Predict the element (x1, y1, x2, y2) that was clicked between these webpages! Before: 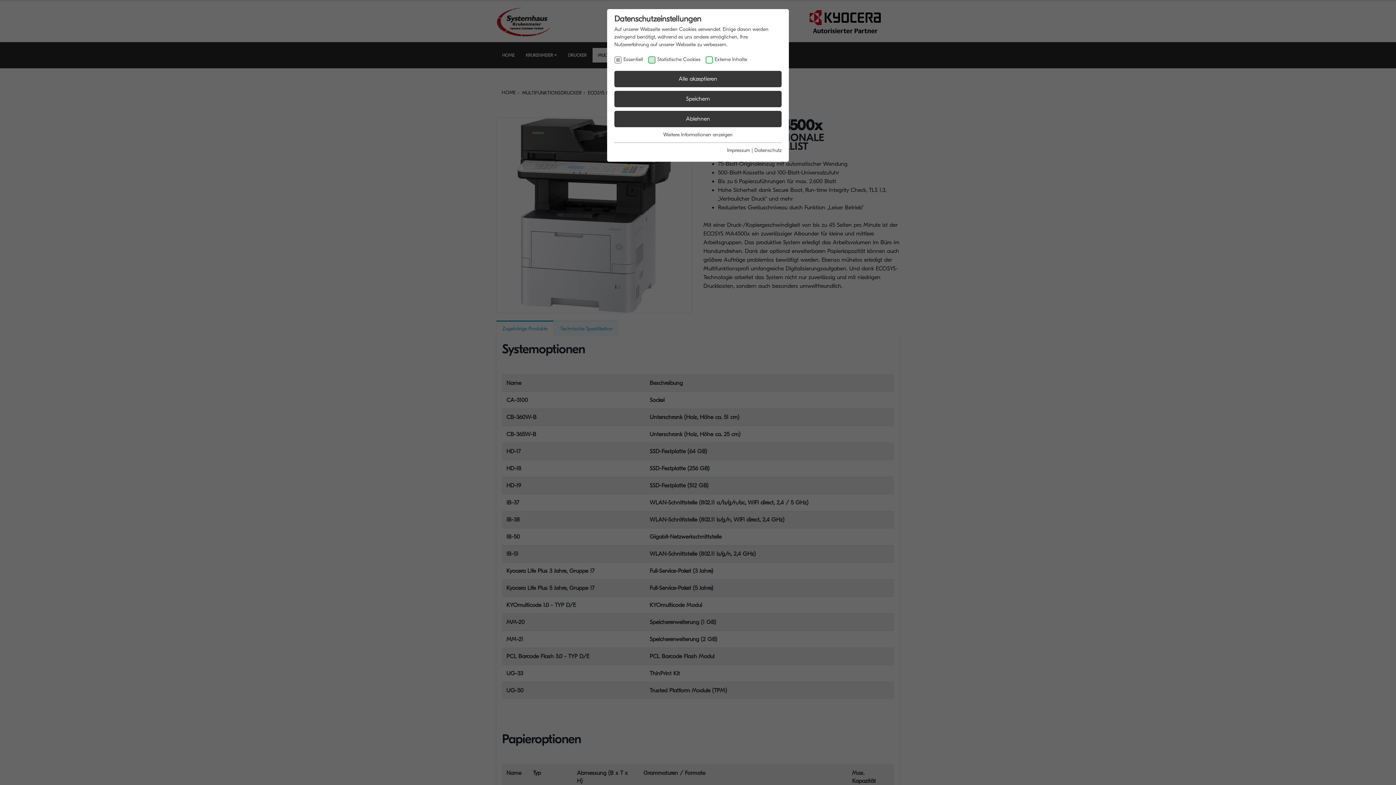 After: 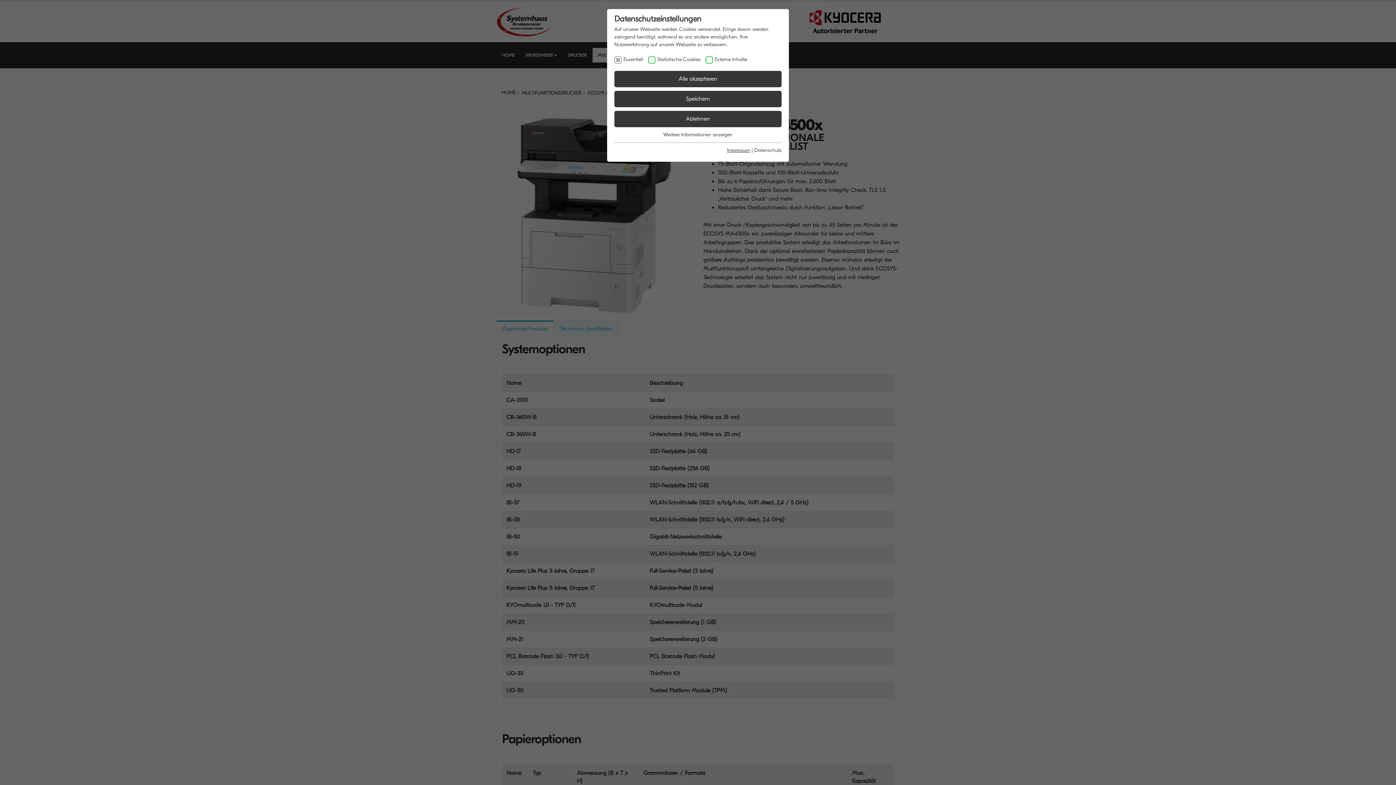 Action: label: Impressum bbox: (727, 147, 750, 153)